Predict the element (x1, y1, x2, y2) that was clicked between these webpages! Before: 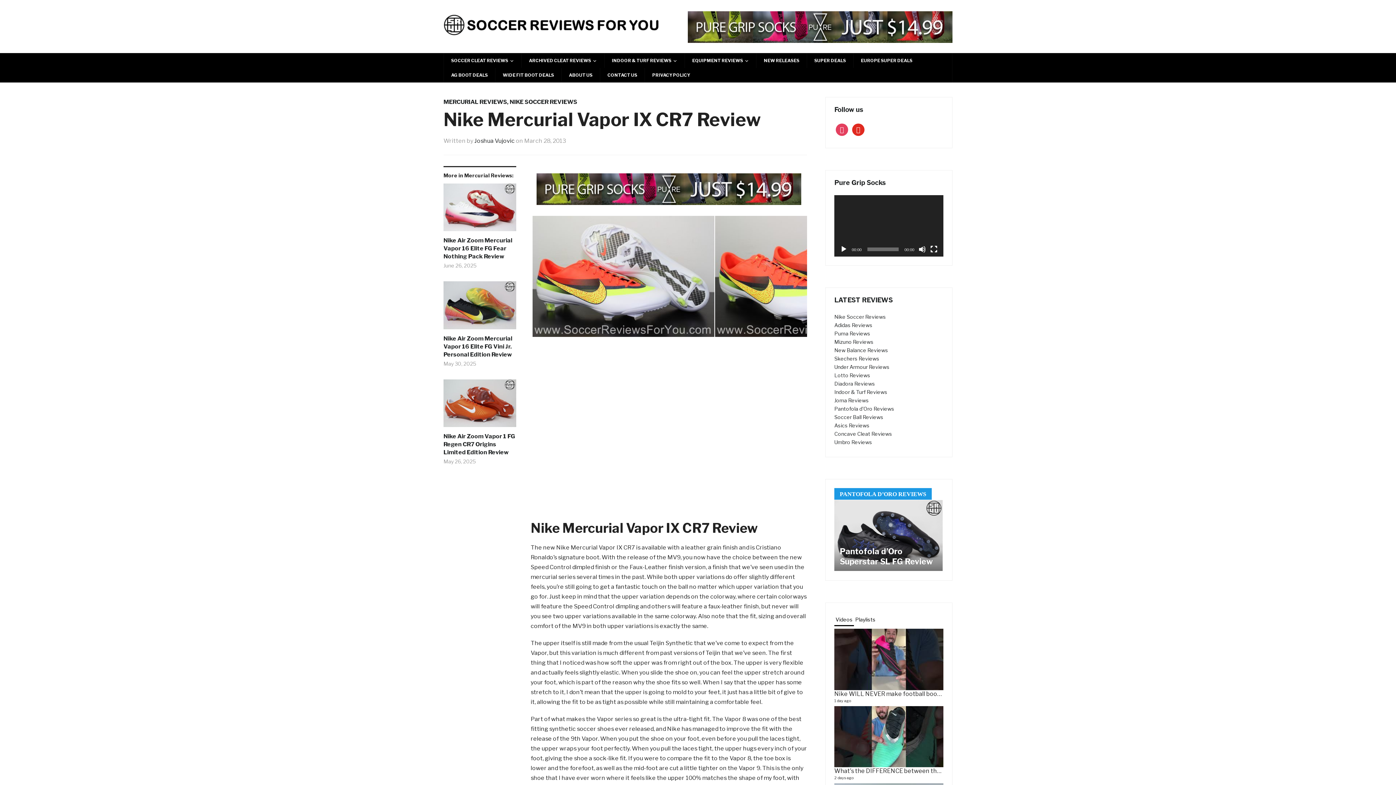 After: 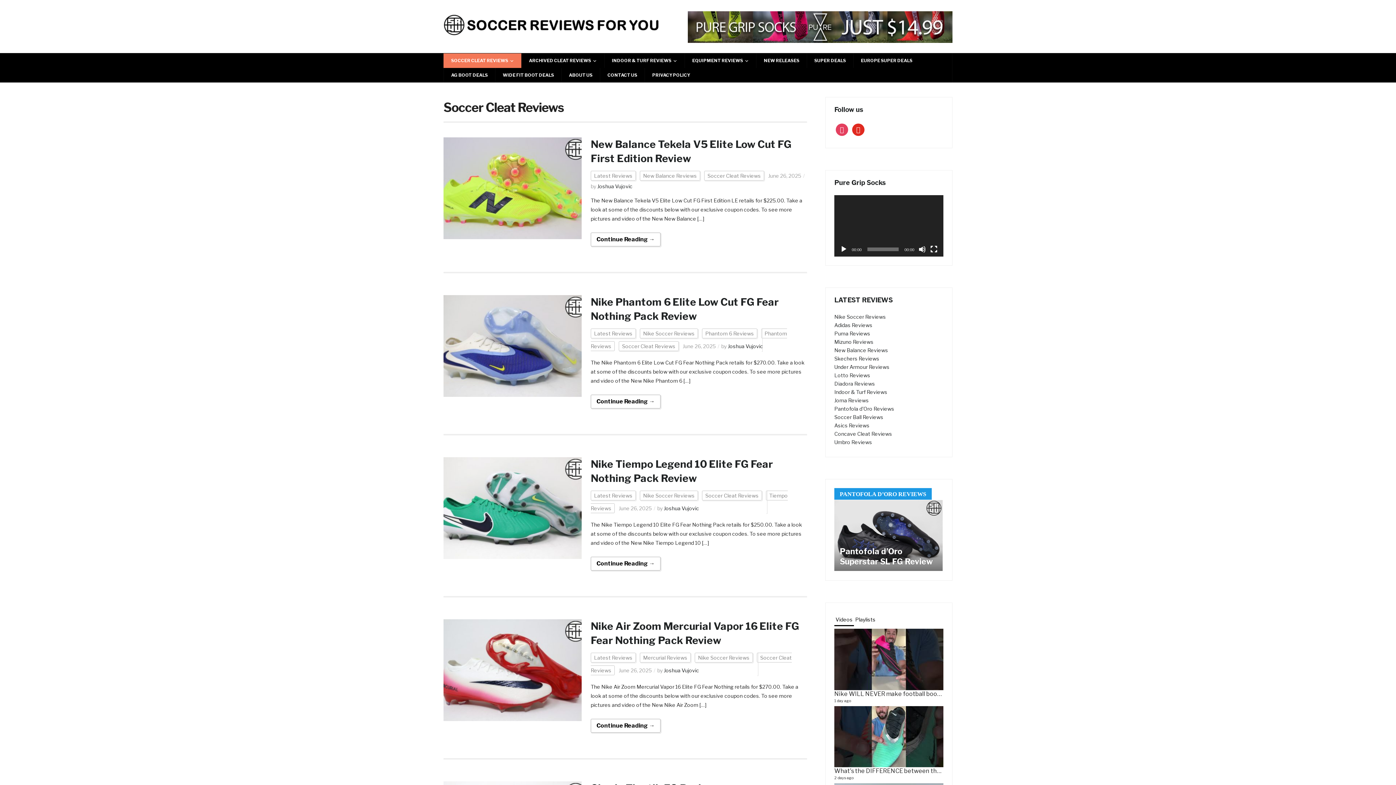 Action: label: SOCCER CLEAT REVIEWS bbox: (443, 53, 521, 68)